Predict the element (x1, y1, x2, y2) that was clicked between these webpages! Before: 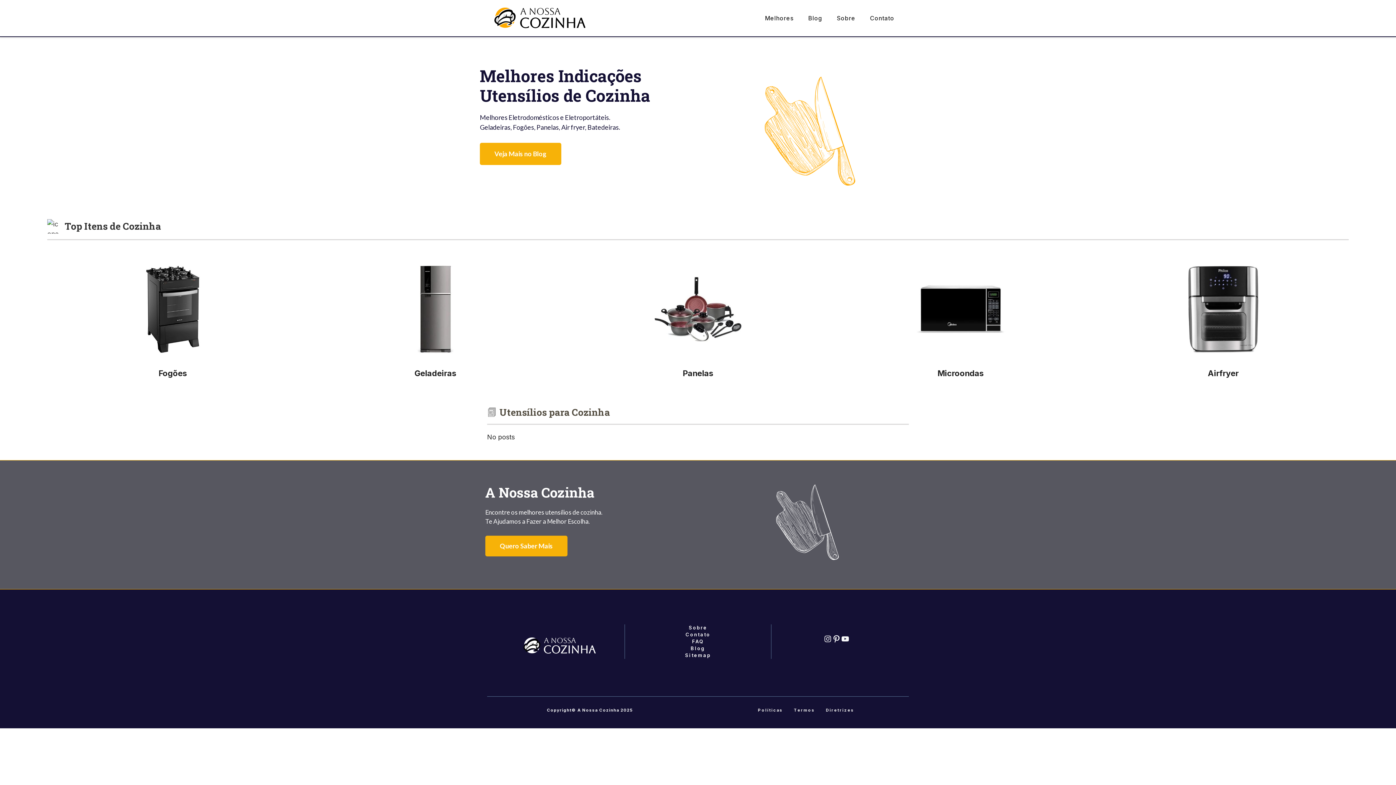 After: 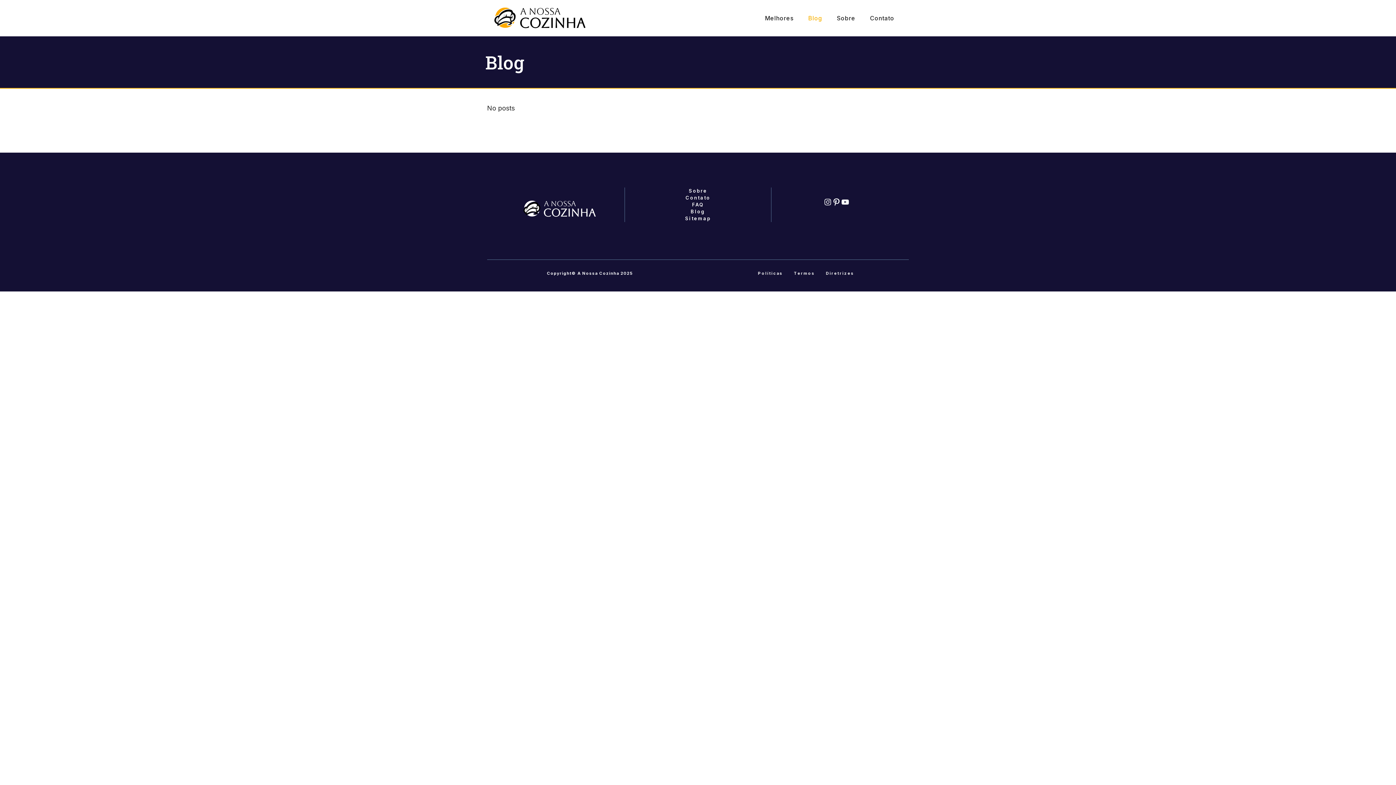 Action: bbox: (690, 645, 705, 651) label: Blog